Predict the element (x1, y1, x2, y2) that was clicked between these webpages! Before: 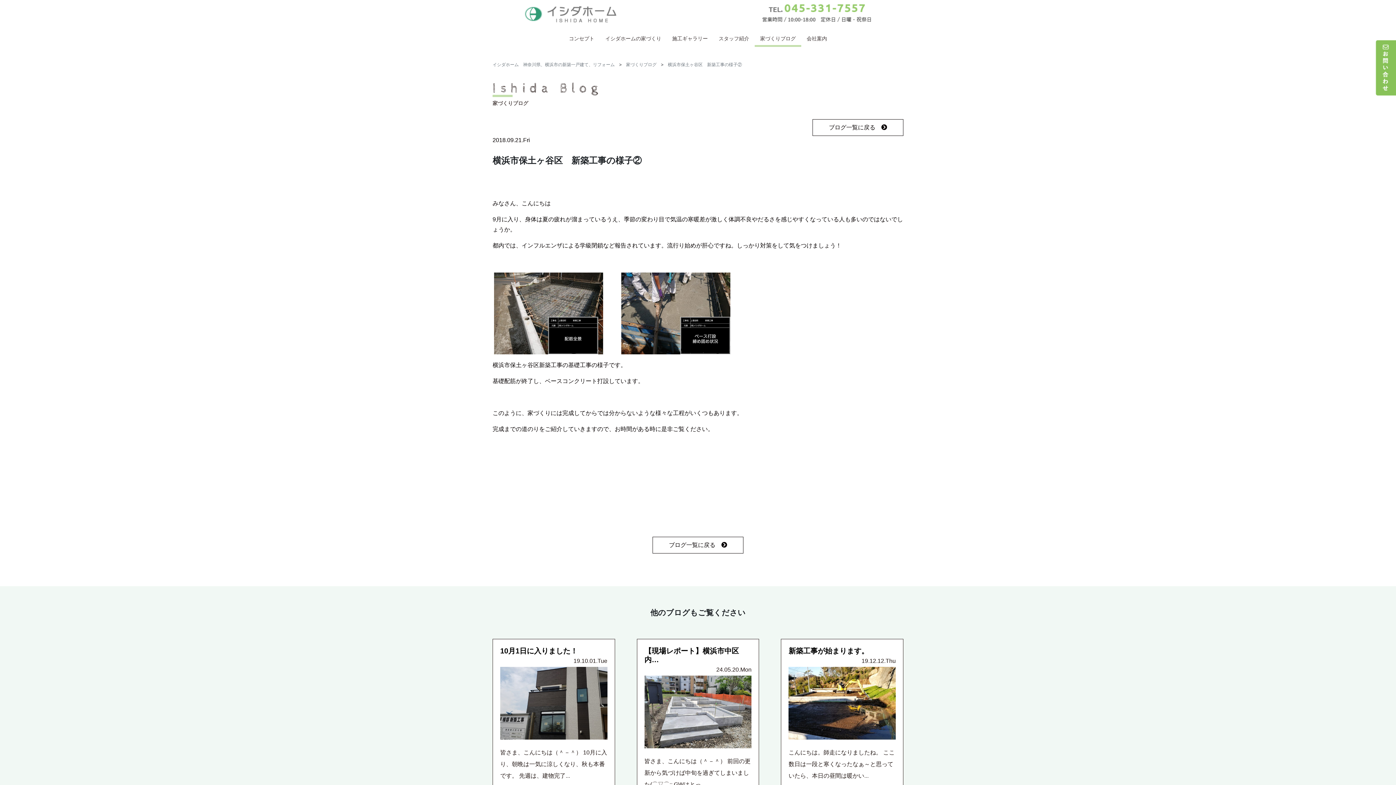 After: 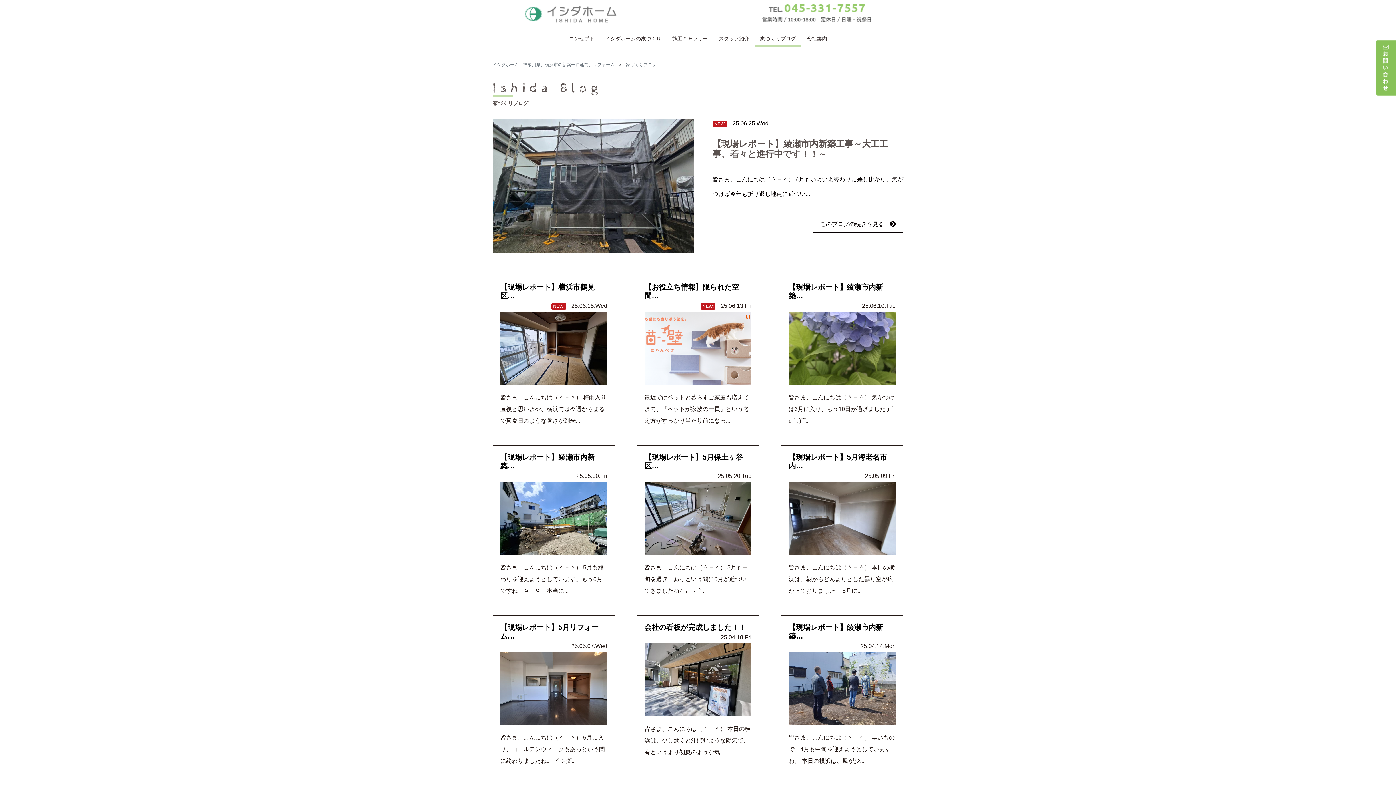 Action: bbox: (626, 62, 656, 67) label: 家づくりブログ